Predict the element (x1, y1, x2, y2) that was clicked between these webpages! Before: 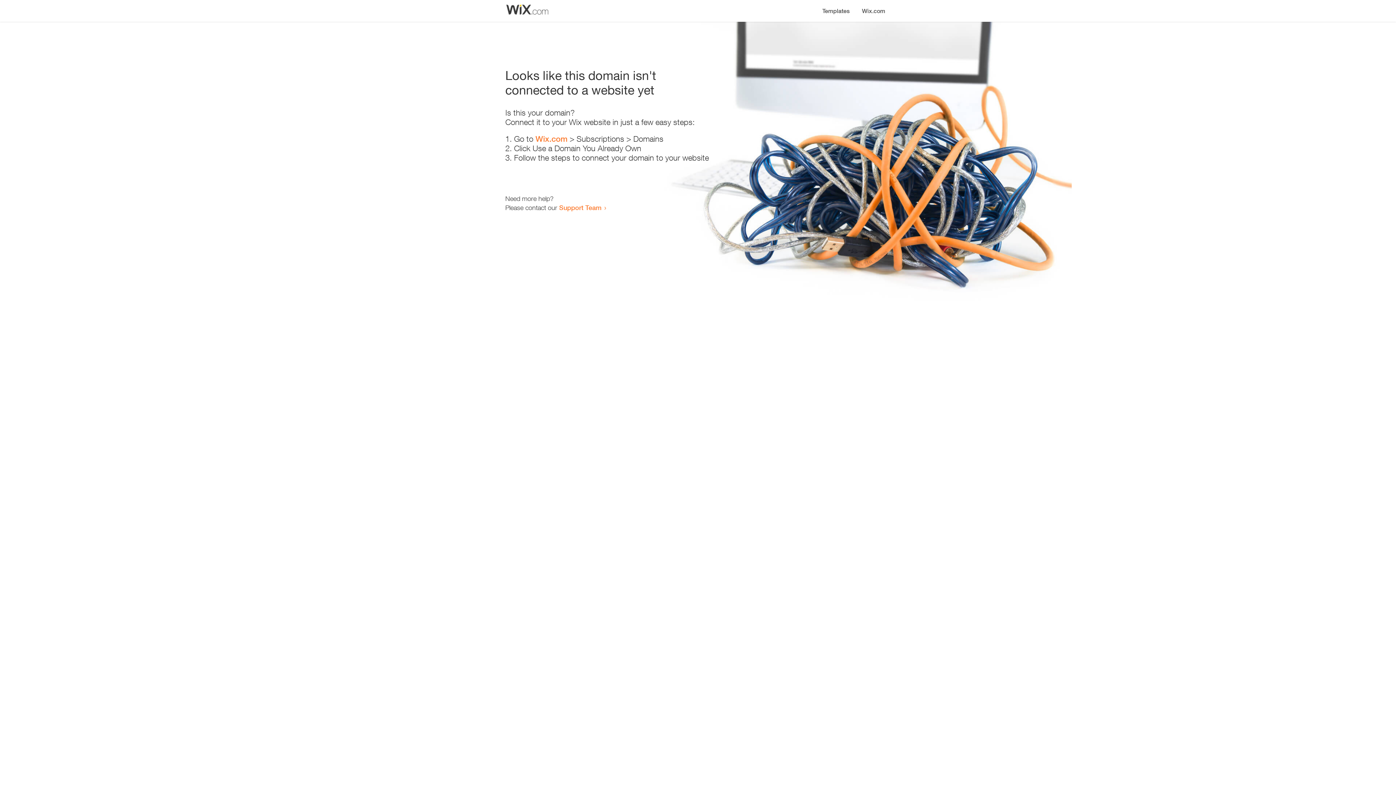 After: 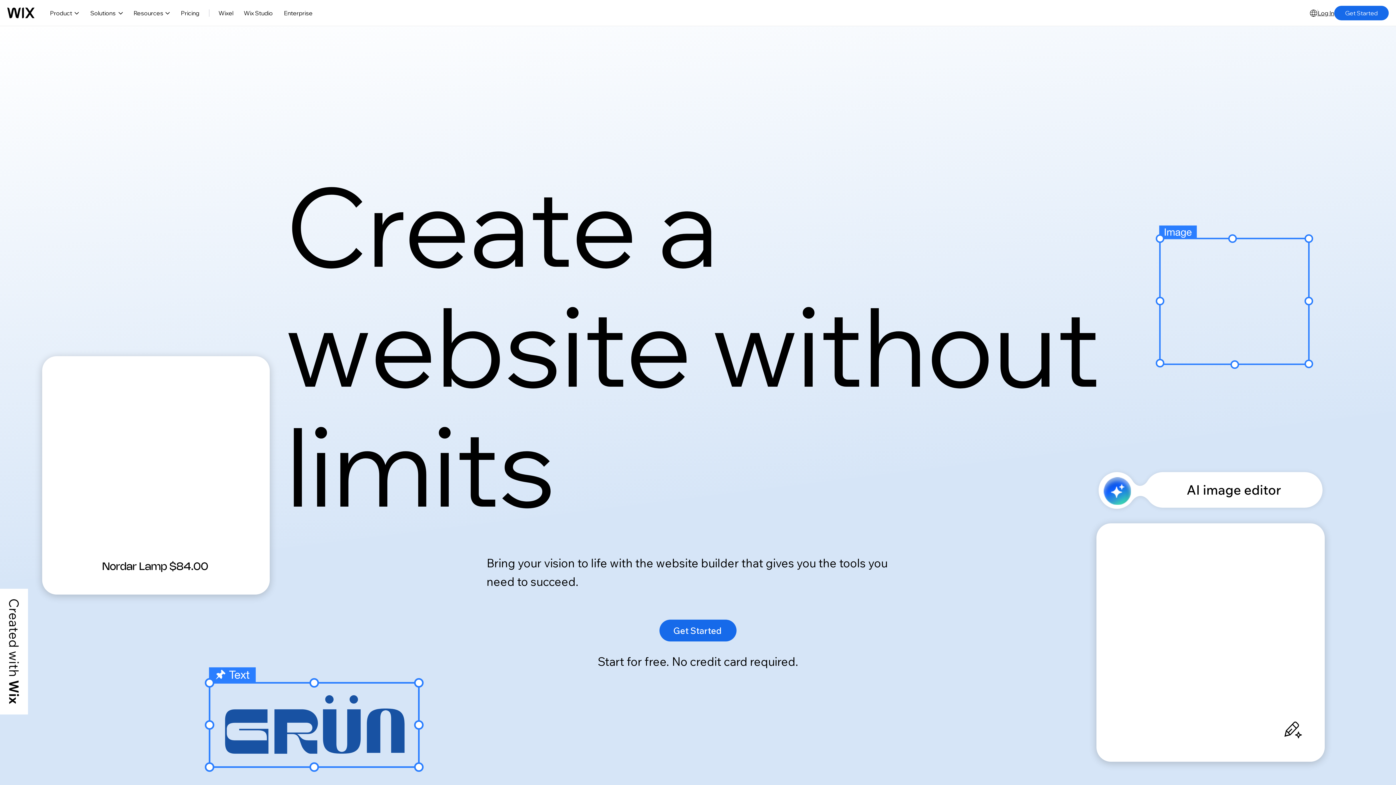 Action: label: Wix.com bbox: (856, 0, 890, 14)